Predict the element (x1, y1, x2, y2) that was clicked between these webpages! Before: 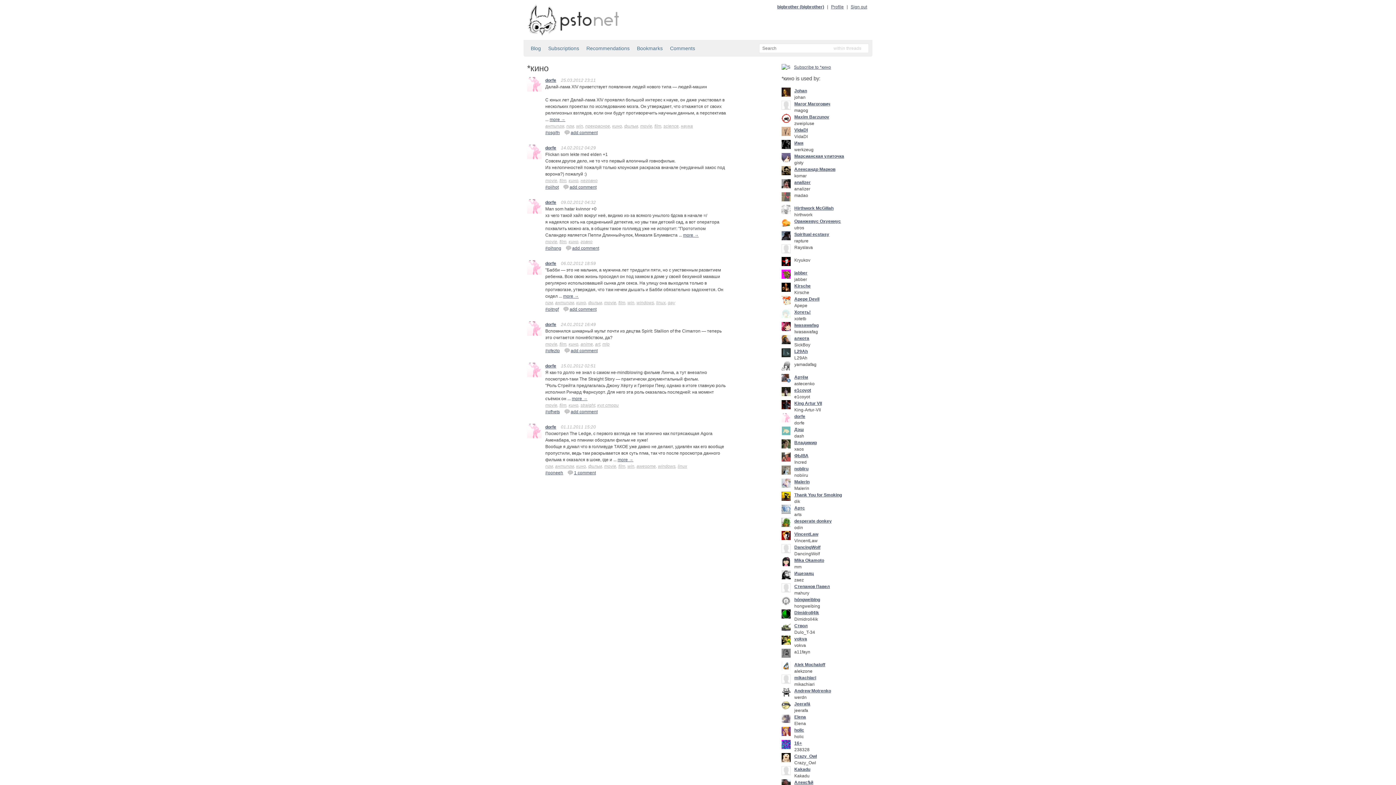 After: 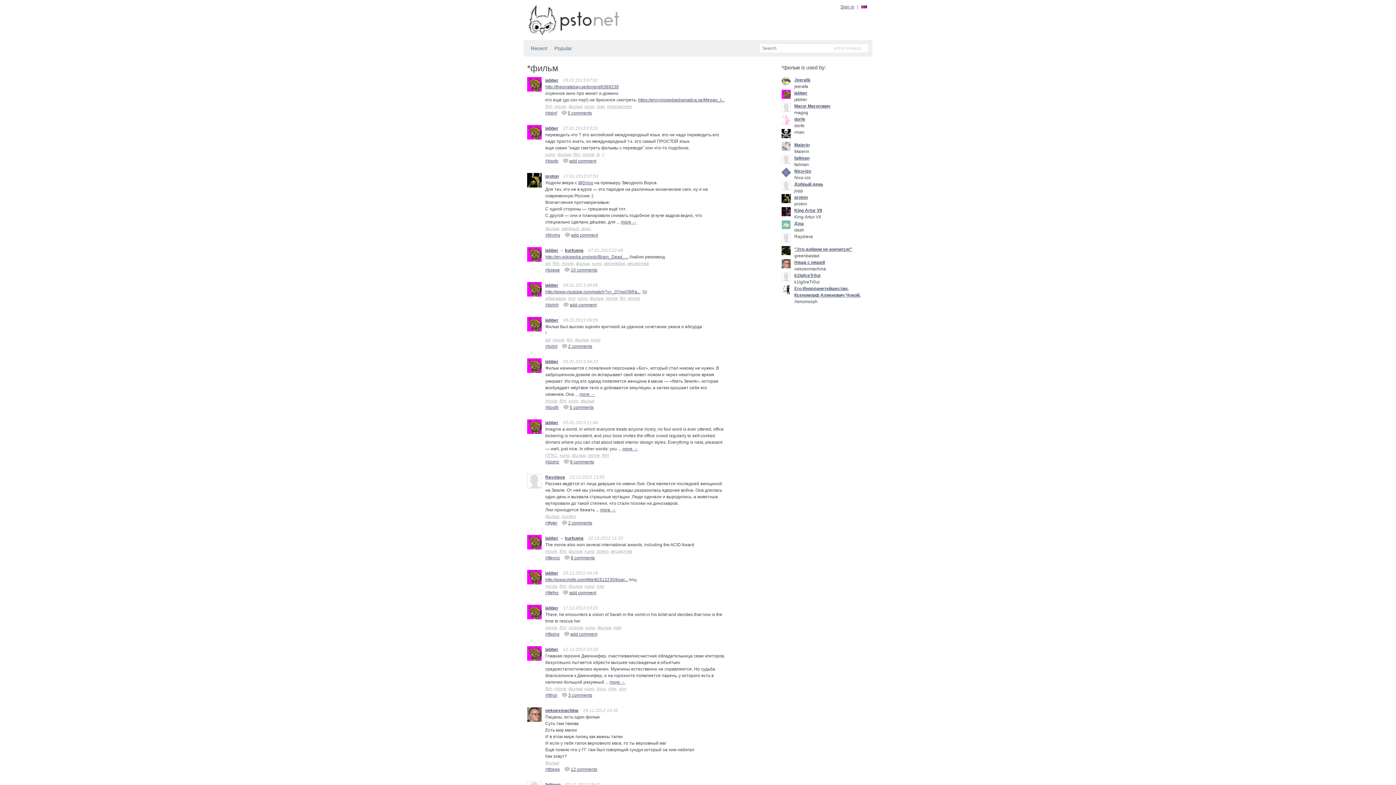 Action: label: фильм bbox: (624, 123, 638, 128)